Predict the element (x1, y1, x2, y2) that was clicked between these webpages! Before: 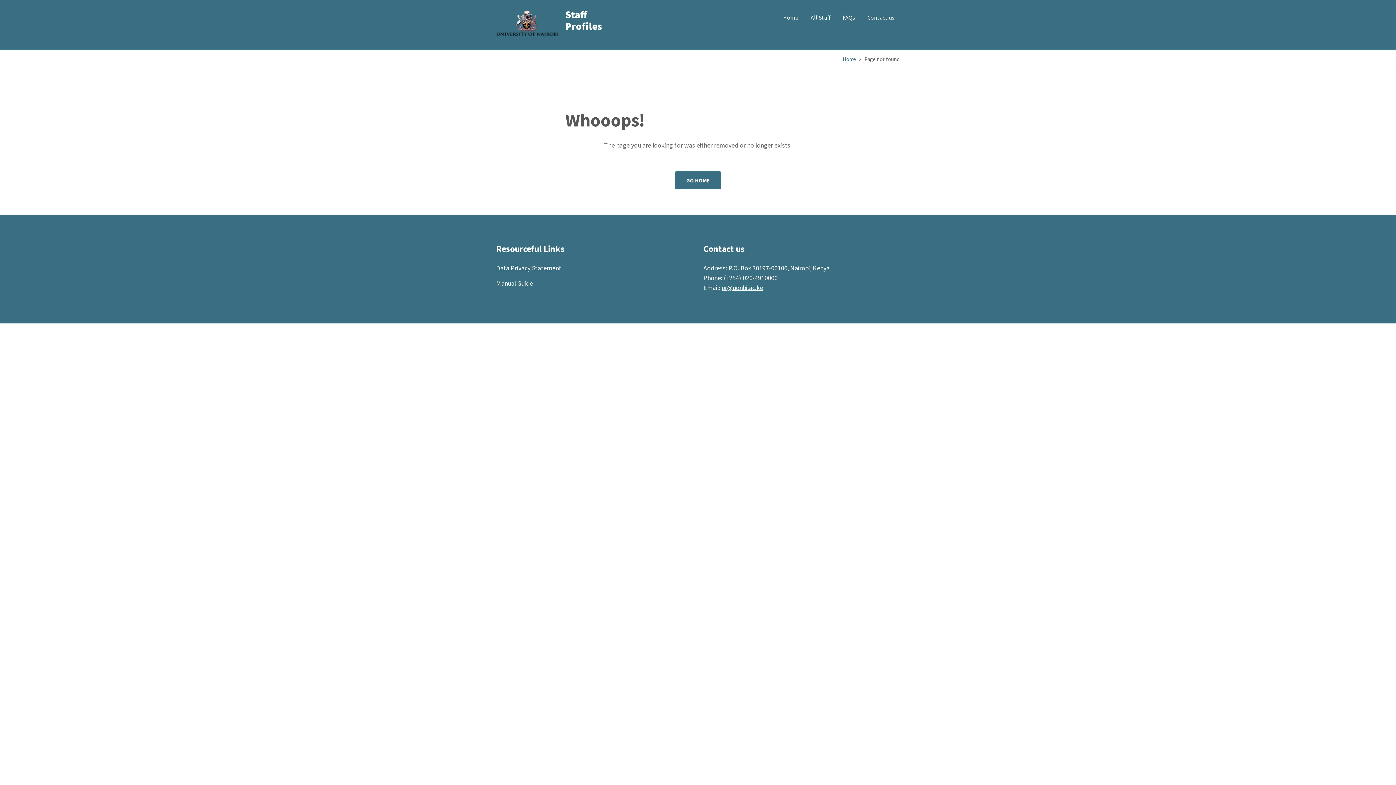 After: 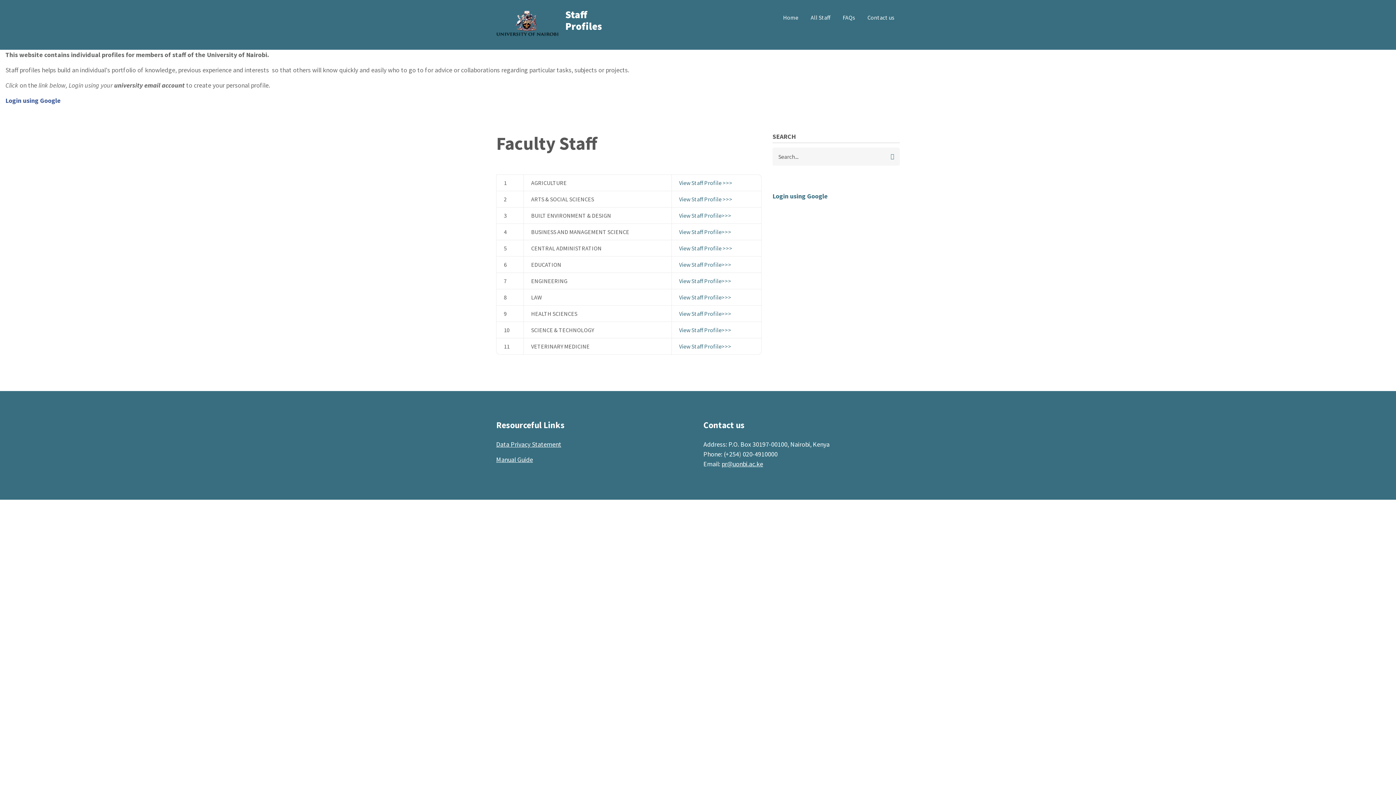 Action: label: FAQs bbox: (837, 9, 860, 26)